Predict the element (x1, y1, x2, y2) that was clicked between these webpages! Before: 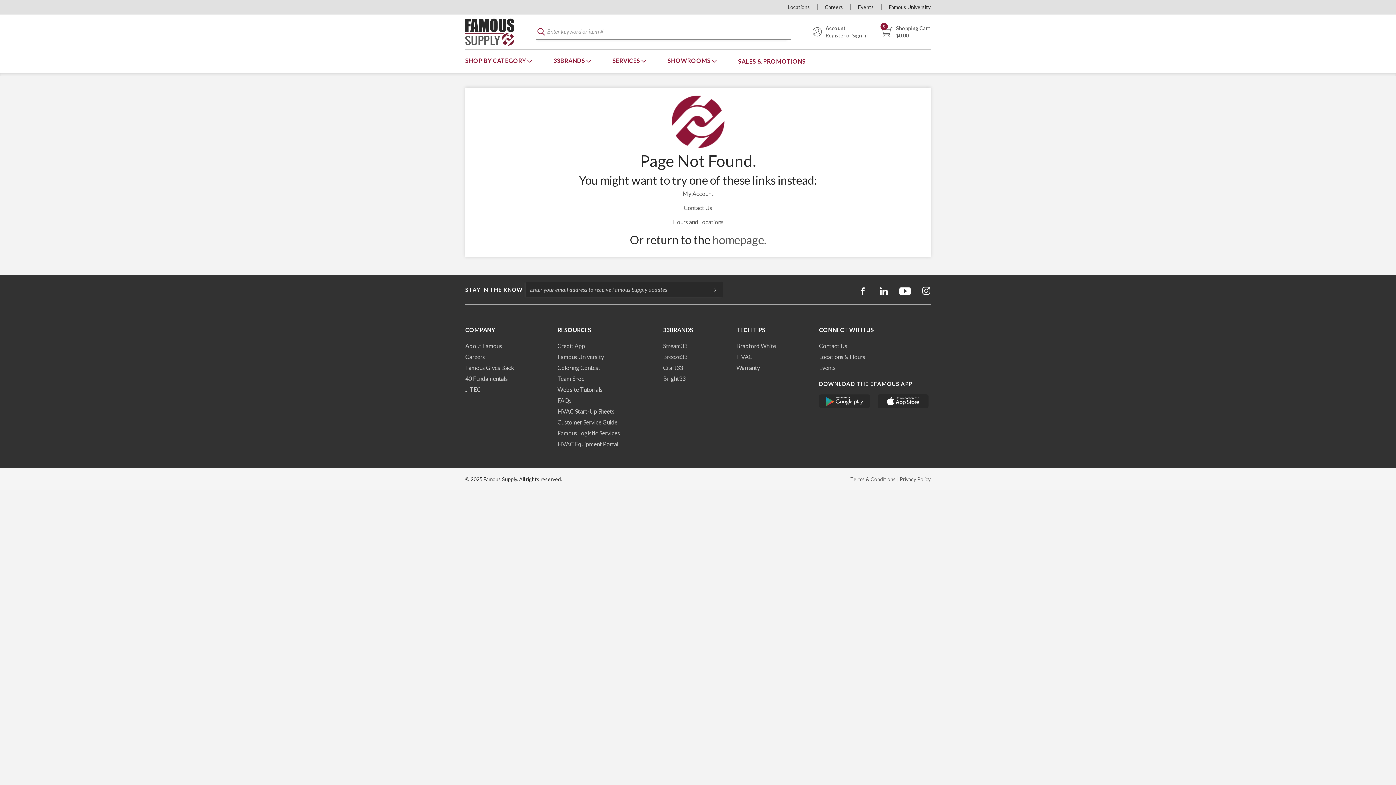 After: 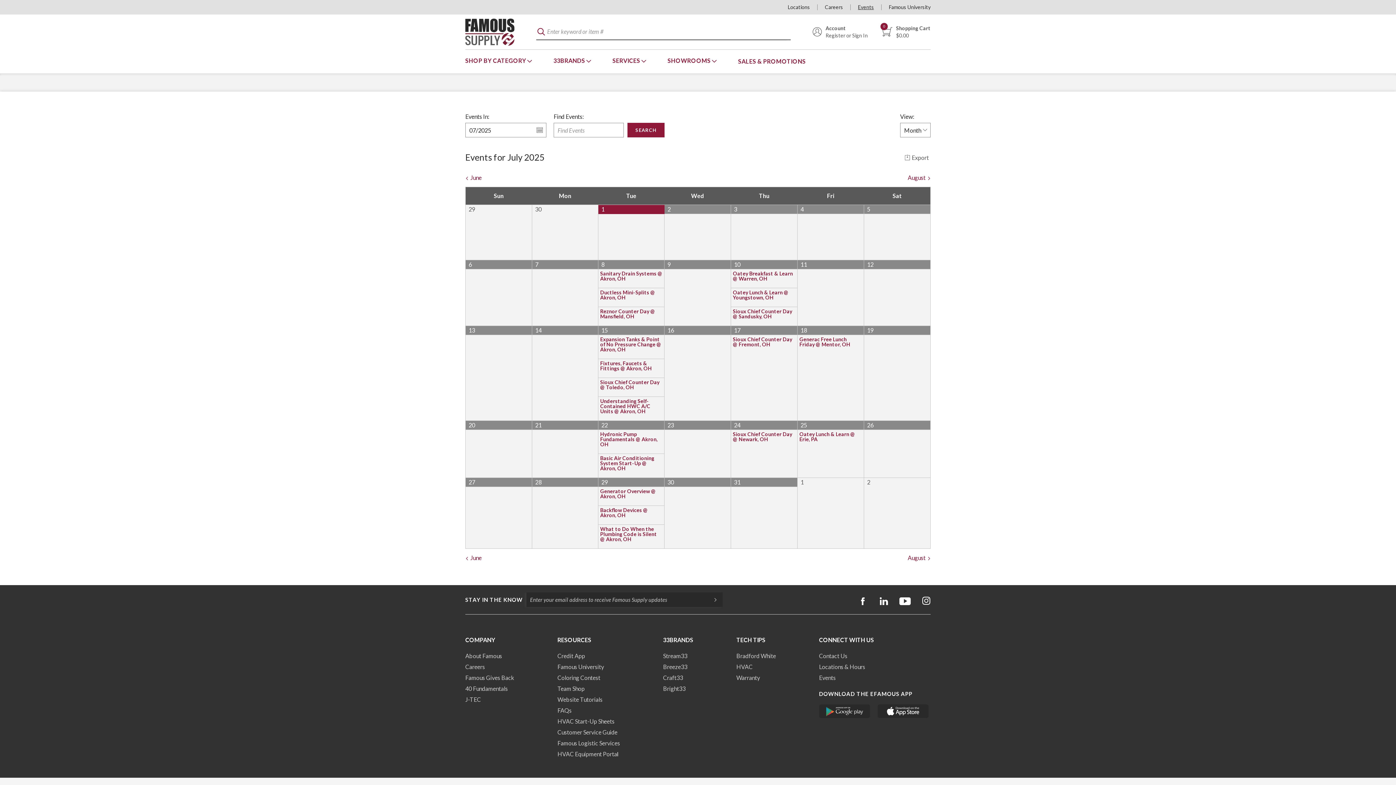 Action: label: Events bbox: (858, 4, 874, 10)